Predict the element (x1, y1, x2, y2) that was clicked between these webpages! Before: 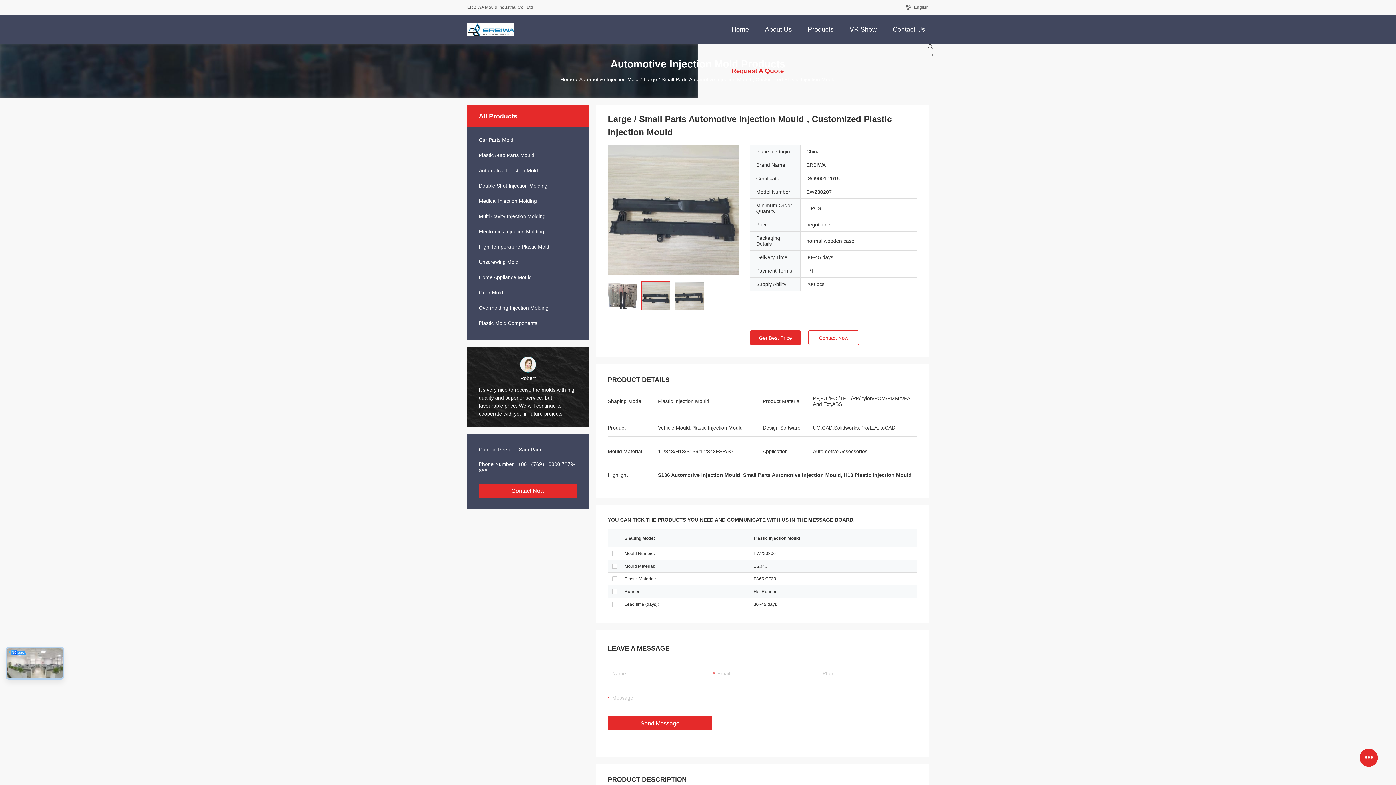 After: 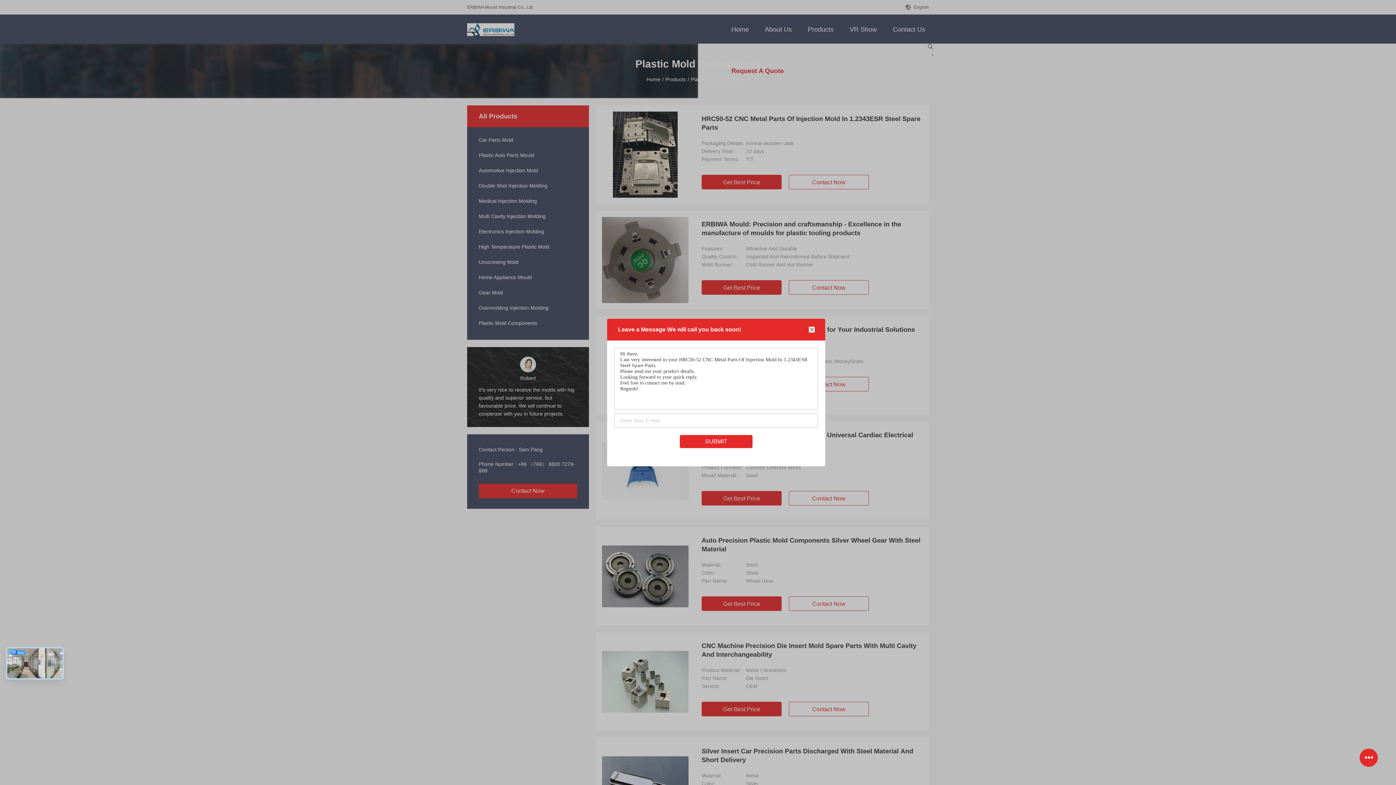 Action: bbox: (467, 320, 589, 326) label: Plastic Mold Components